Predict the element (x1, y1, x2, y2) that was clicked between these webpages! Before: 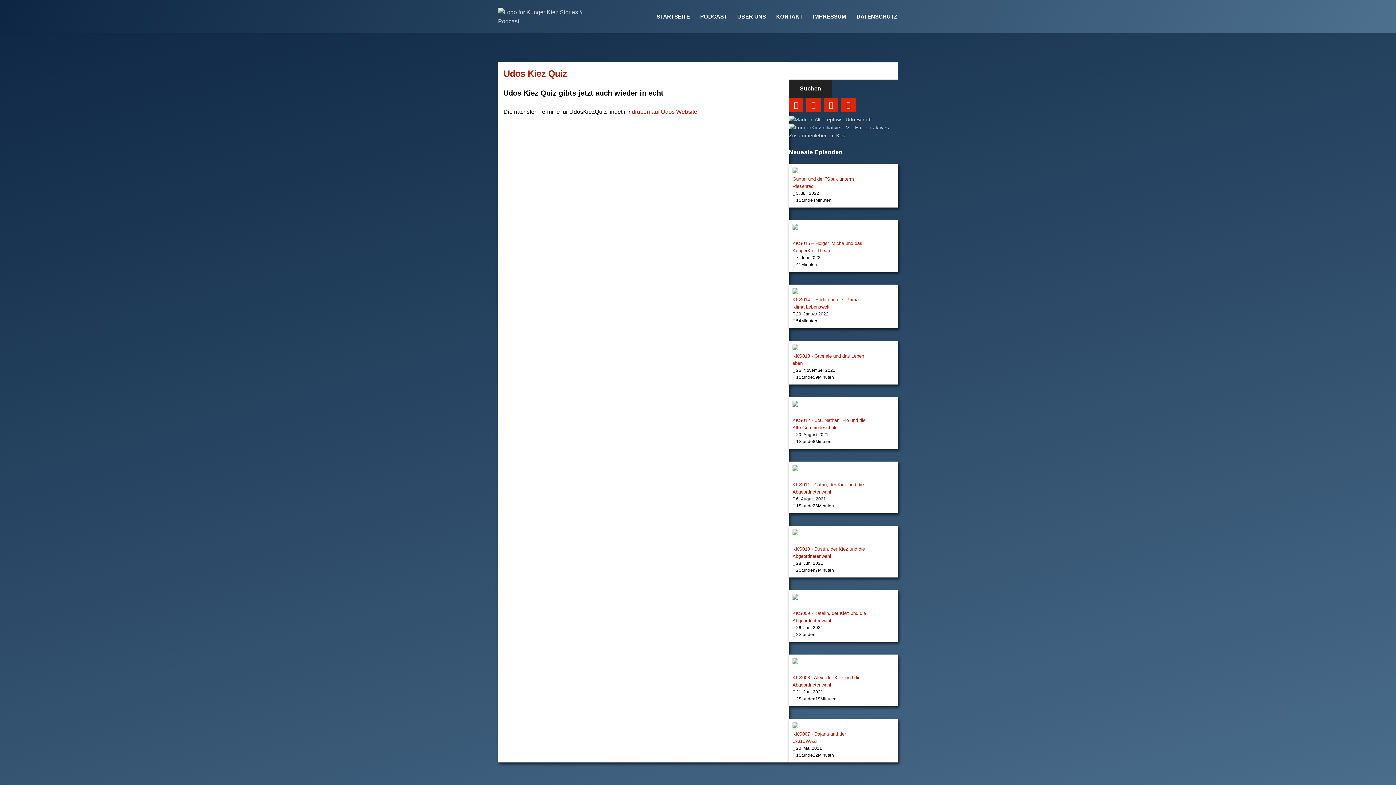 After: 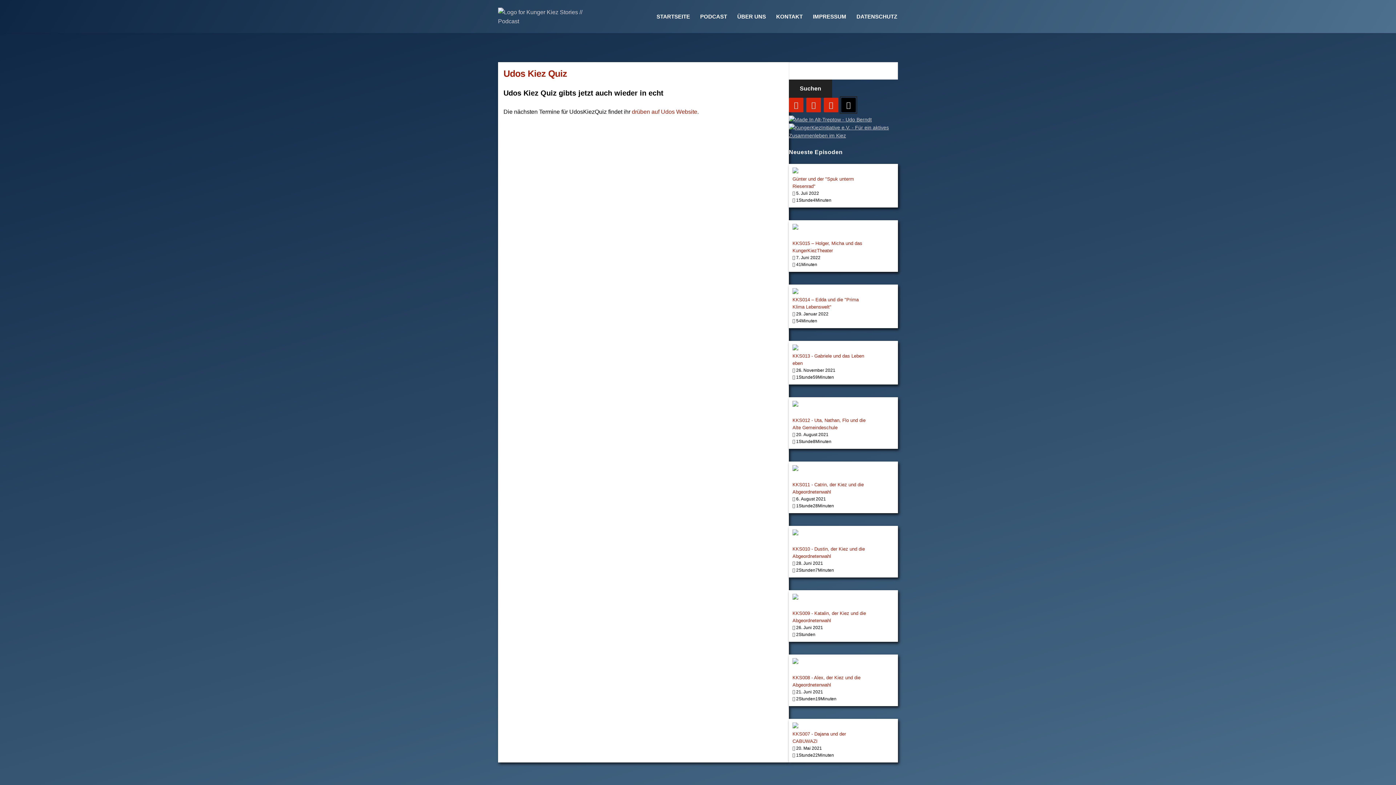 Action: label: Instagram bbox: (841, 97, 856, 112)